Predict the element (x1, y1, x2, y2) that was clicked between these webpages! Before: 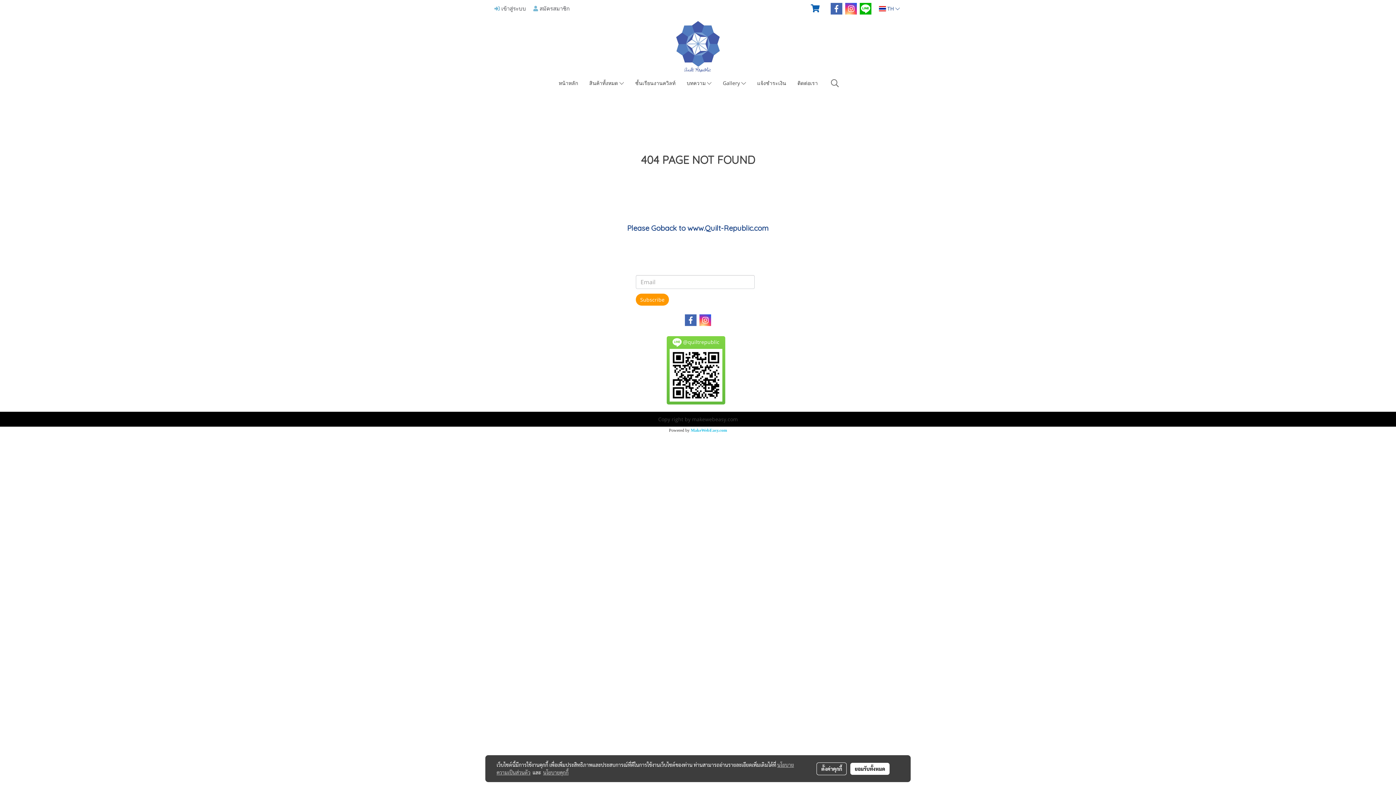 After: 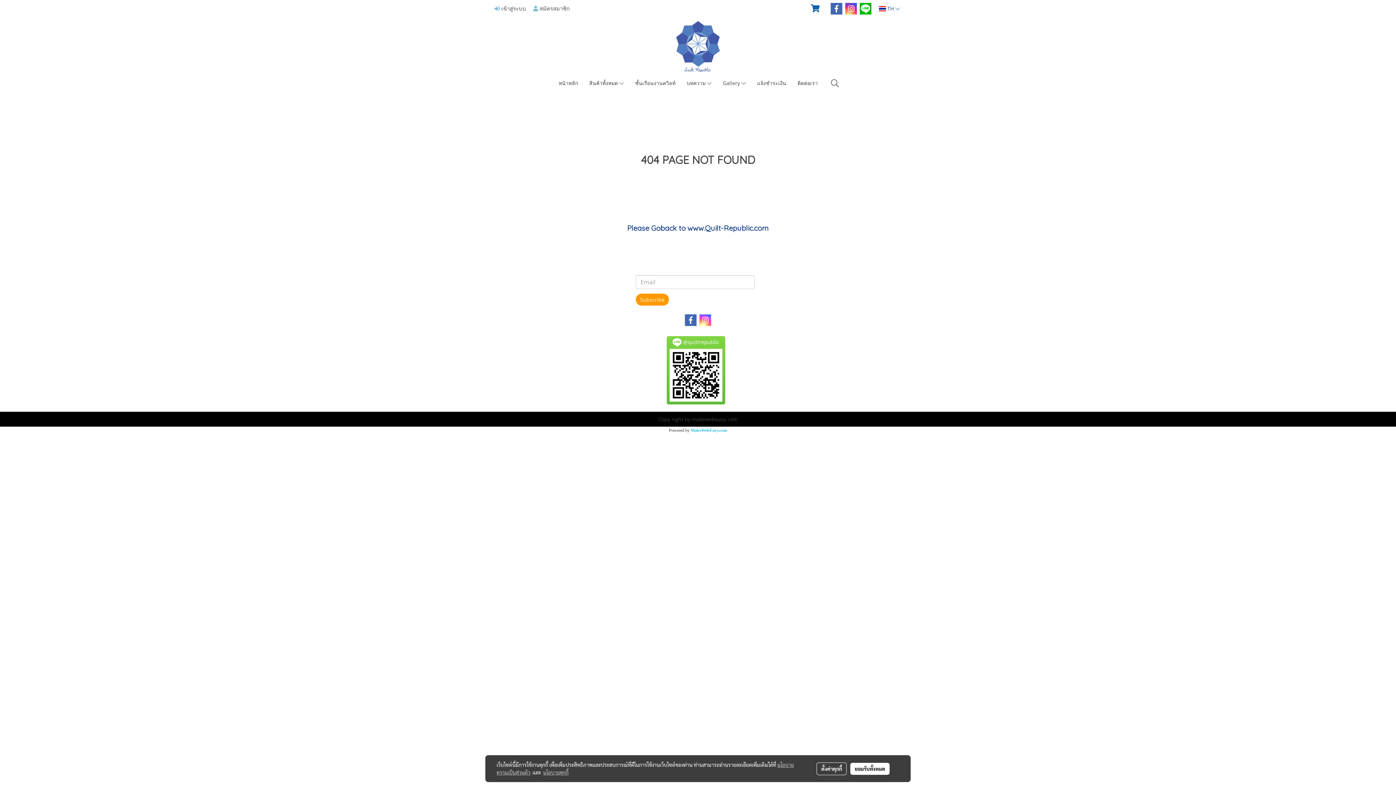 Action: bbox: (698, 313, 712, 327)